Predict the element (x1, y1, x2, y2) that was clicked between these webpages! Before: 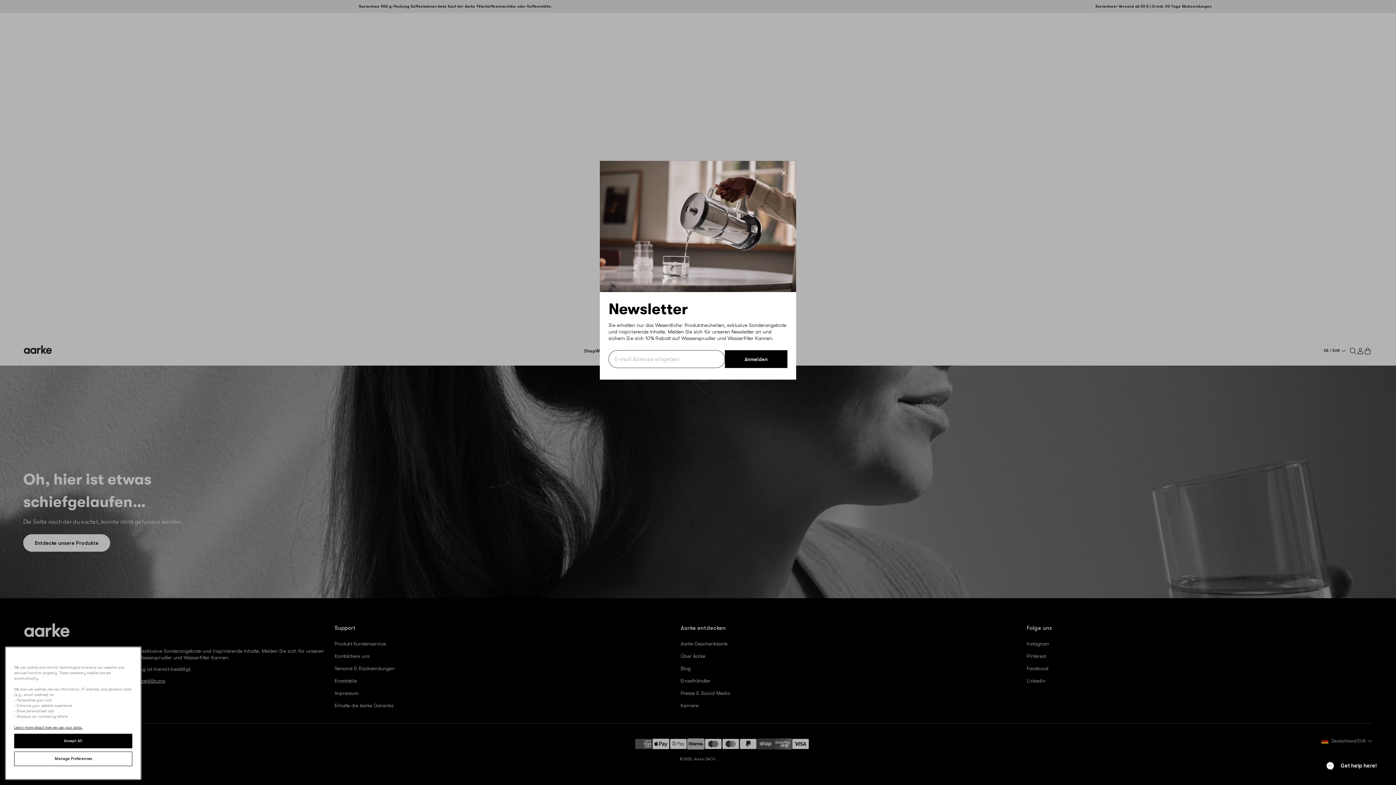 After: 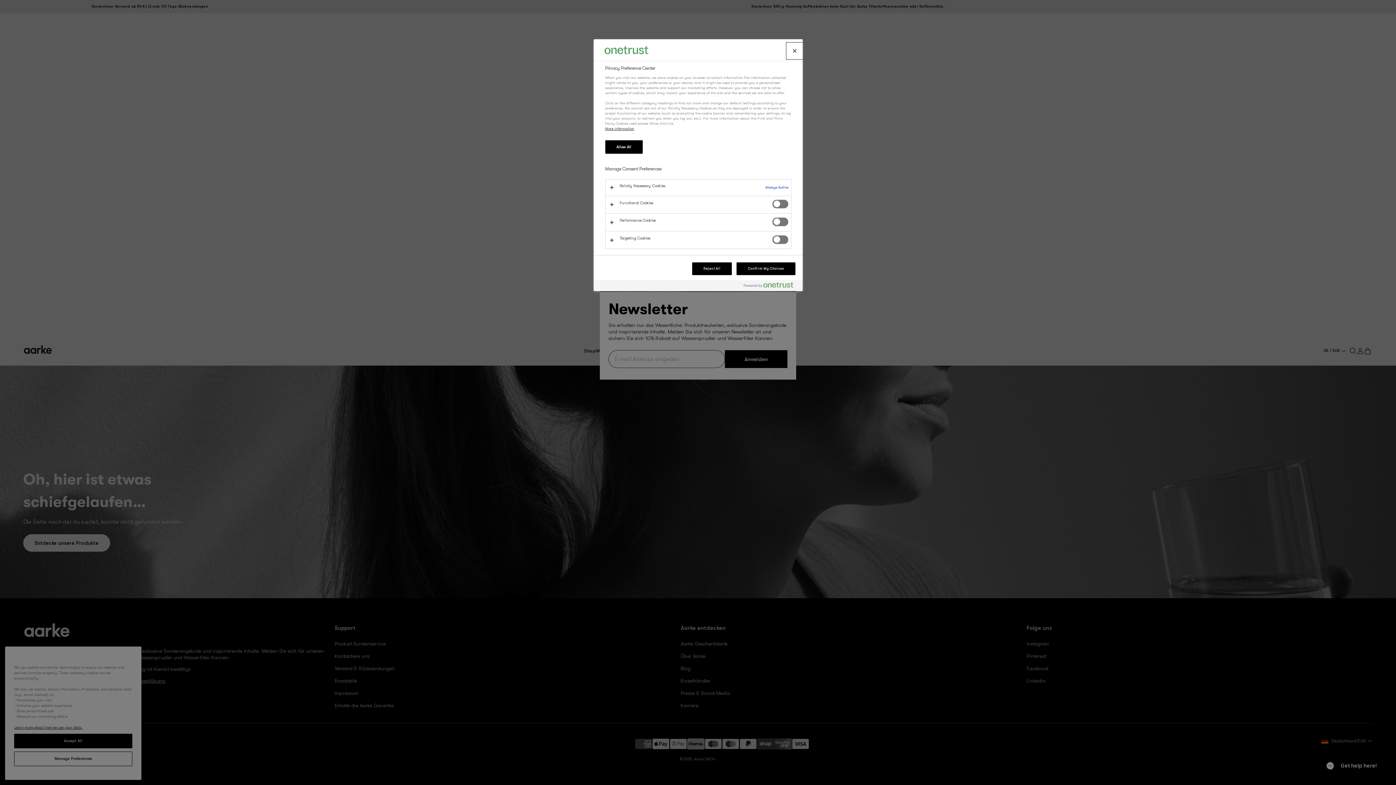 Action: label: Manage Preferences bbox: (14, 751, 132, 766)